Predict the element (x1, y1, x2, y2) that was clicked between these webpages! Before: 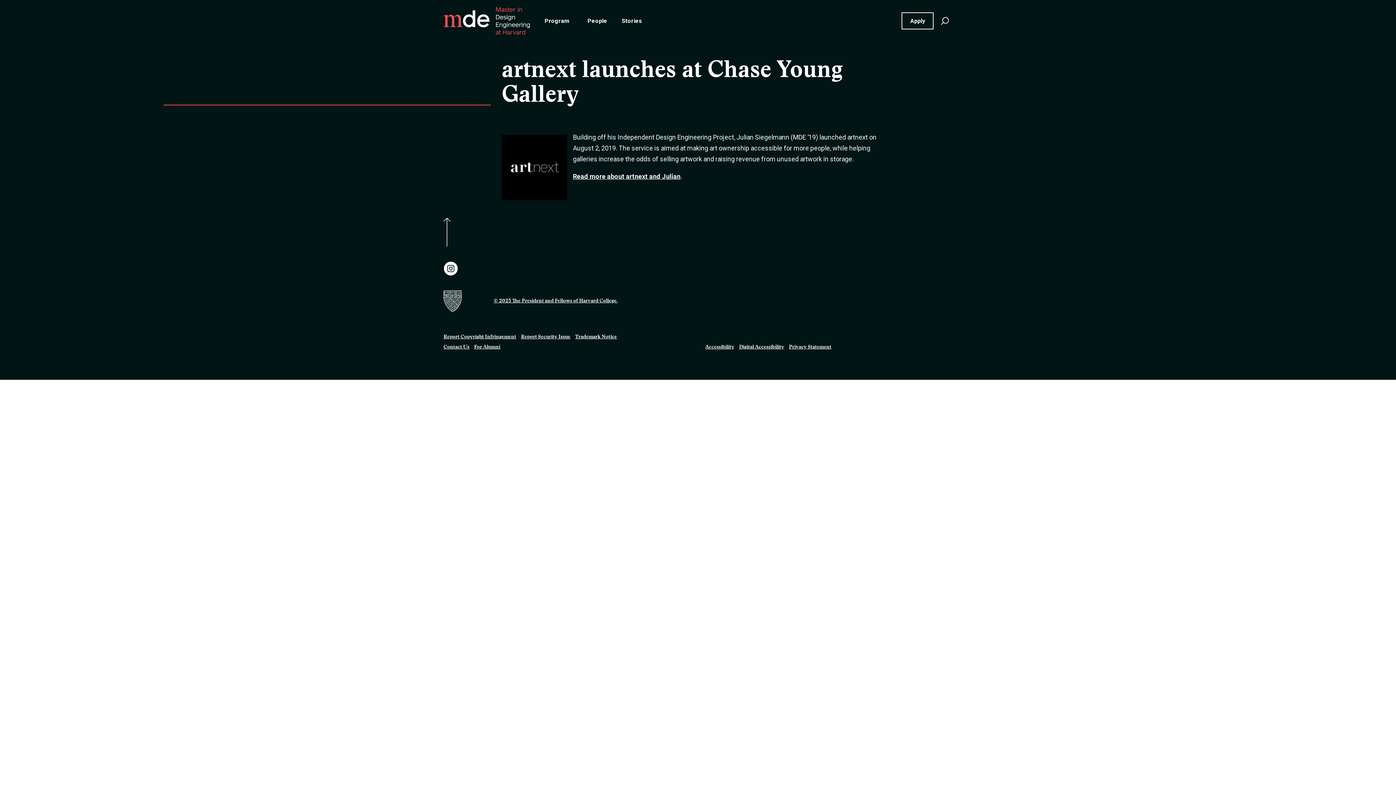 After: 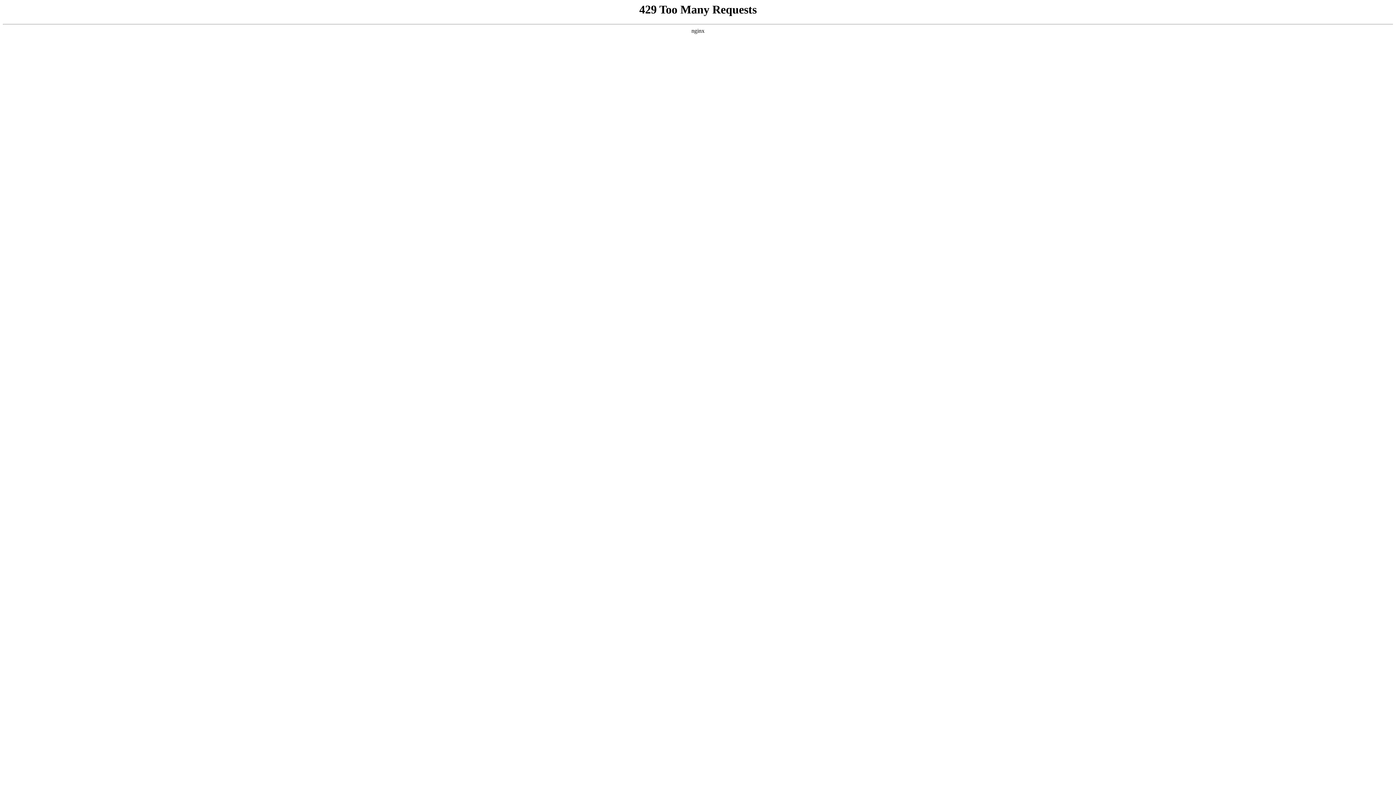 Action: label: Report Copyright Infringement bbox: (443, 334, 516, 339)